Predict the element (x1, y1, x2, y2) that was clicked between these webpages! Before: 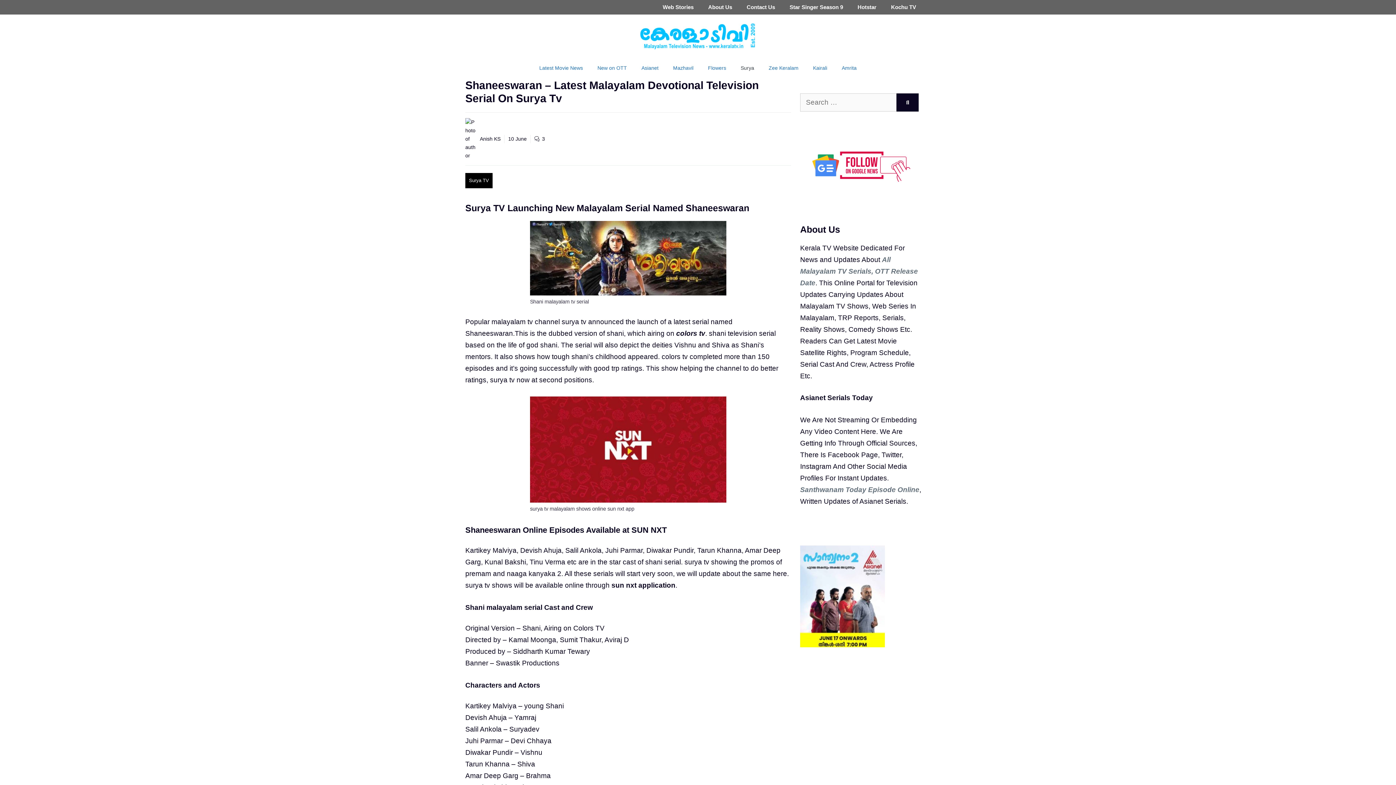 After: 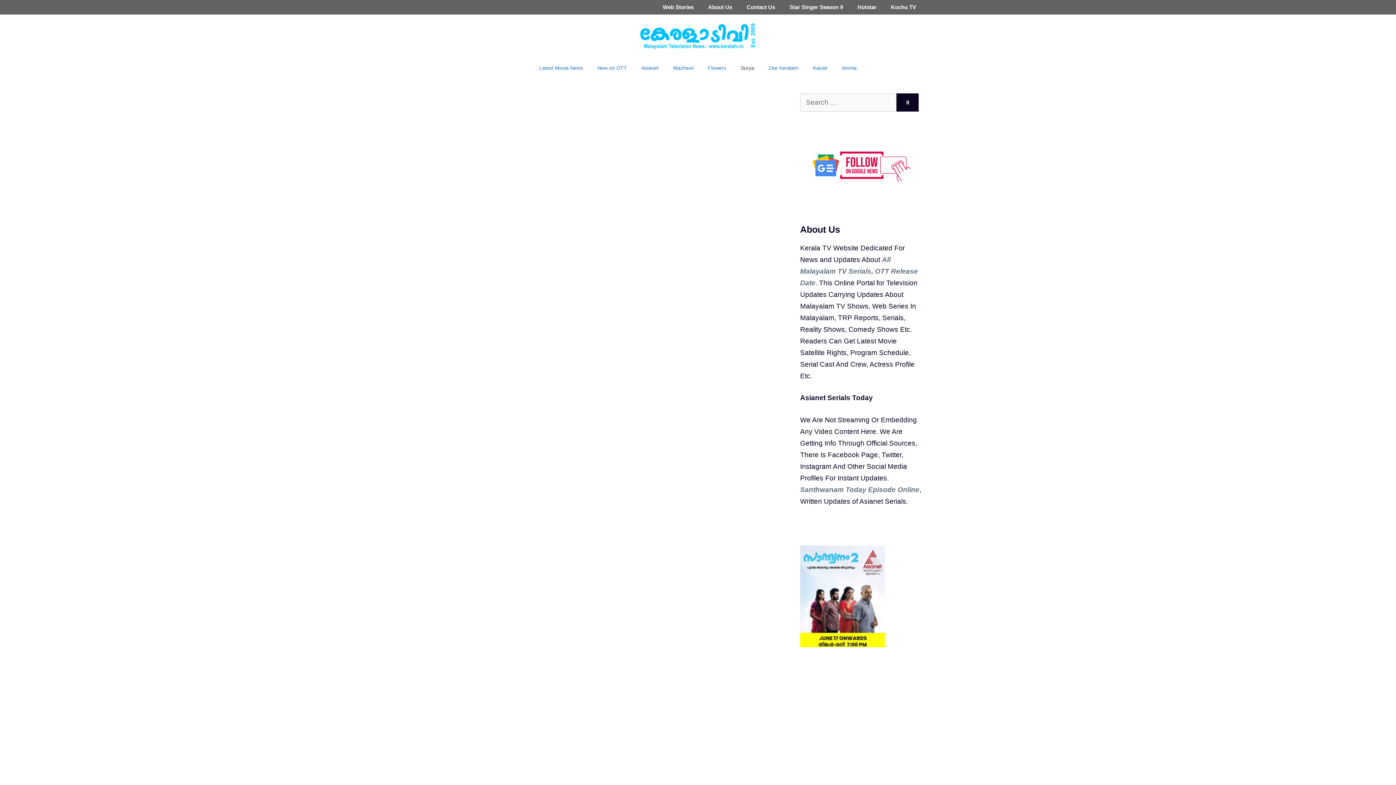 Action: bbox: (465, 173, 492, 188) label: Surya TV